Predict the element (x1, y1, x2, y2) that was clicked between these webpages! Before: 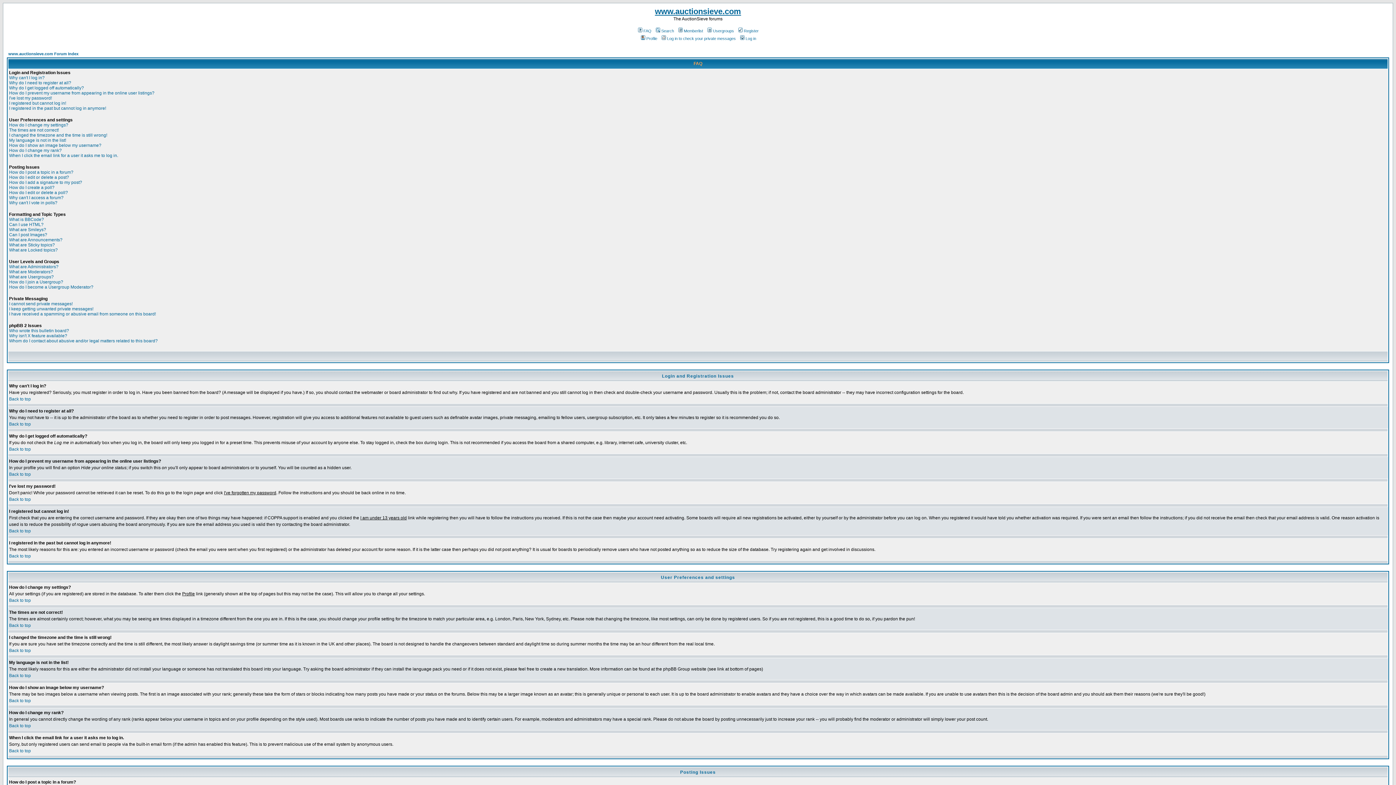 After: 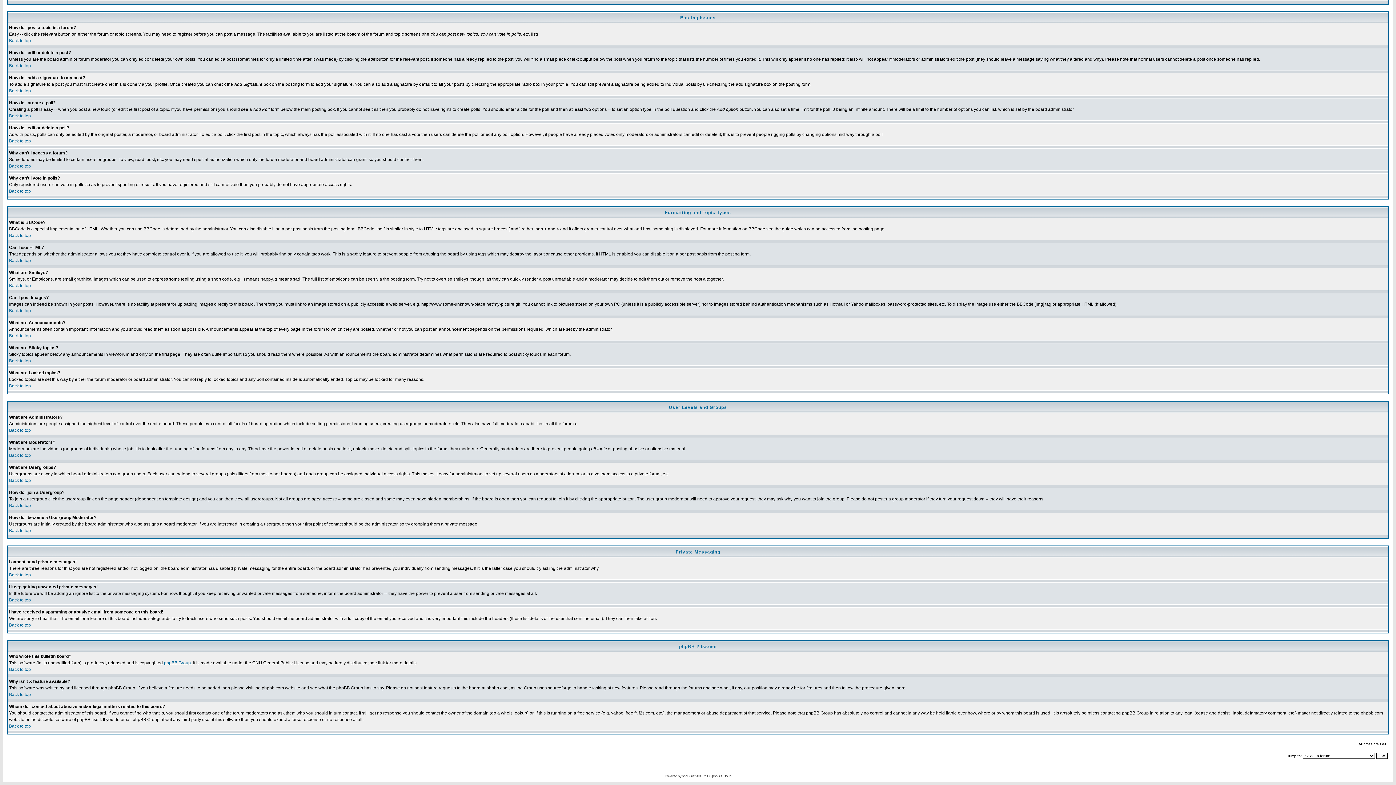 Action: label: How do I become a Usergroup Moderator? bbox: (9, 284, 93, 289)